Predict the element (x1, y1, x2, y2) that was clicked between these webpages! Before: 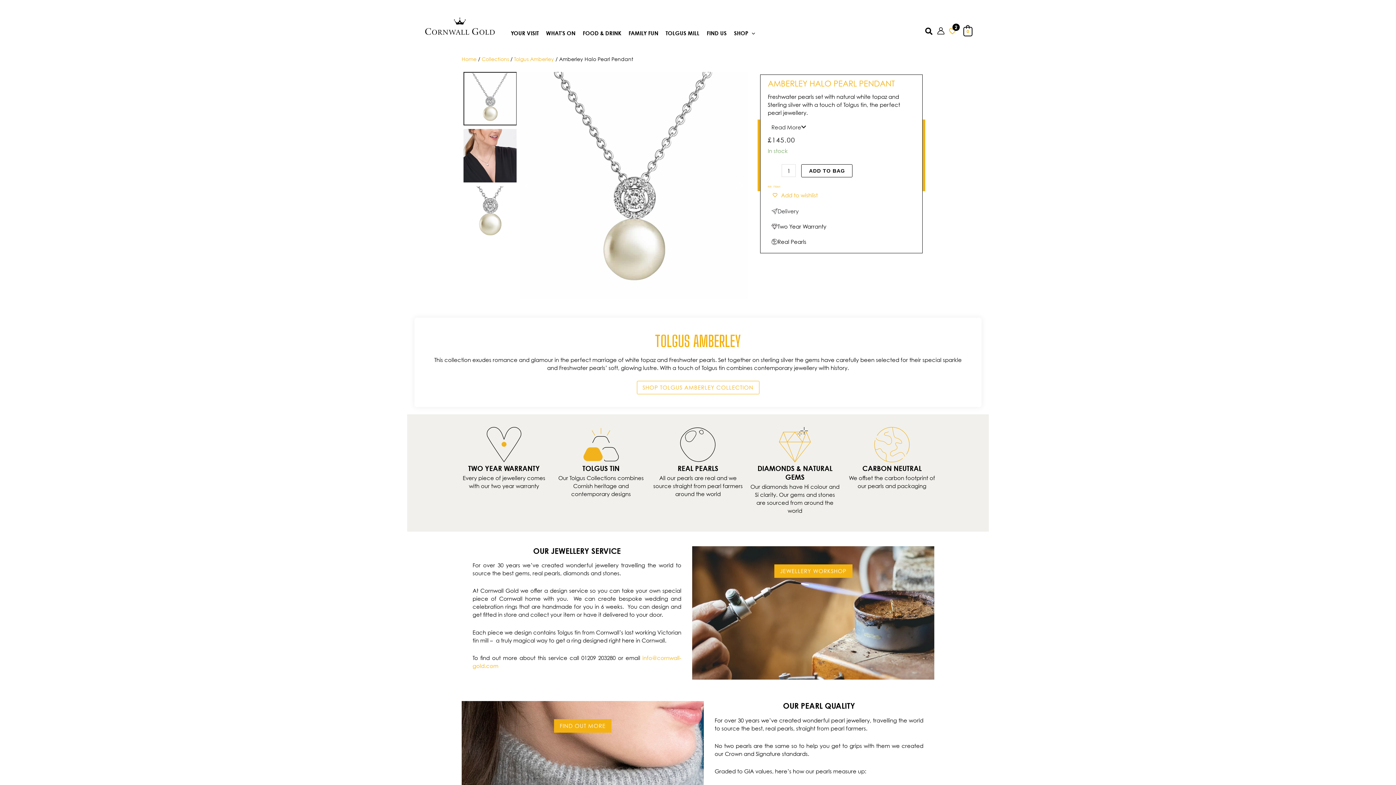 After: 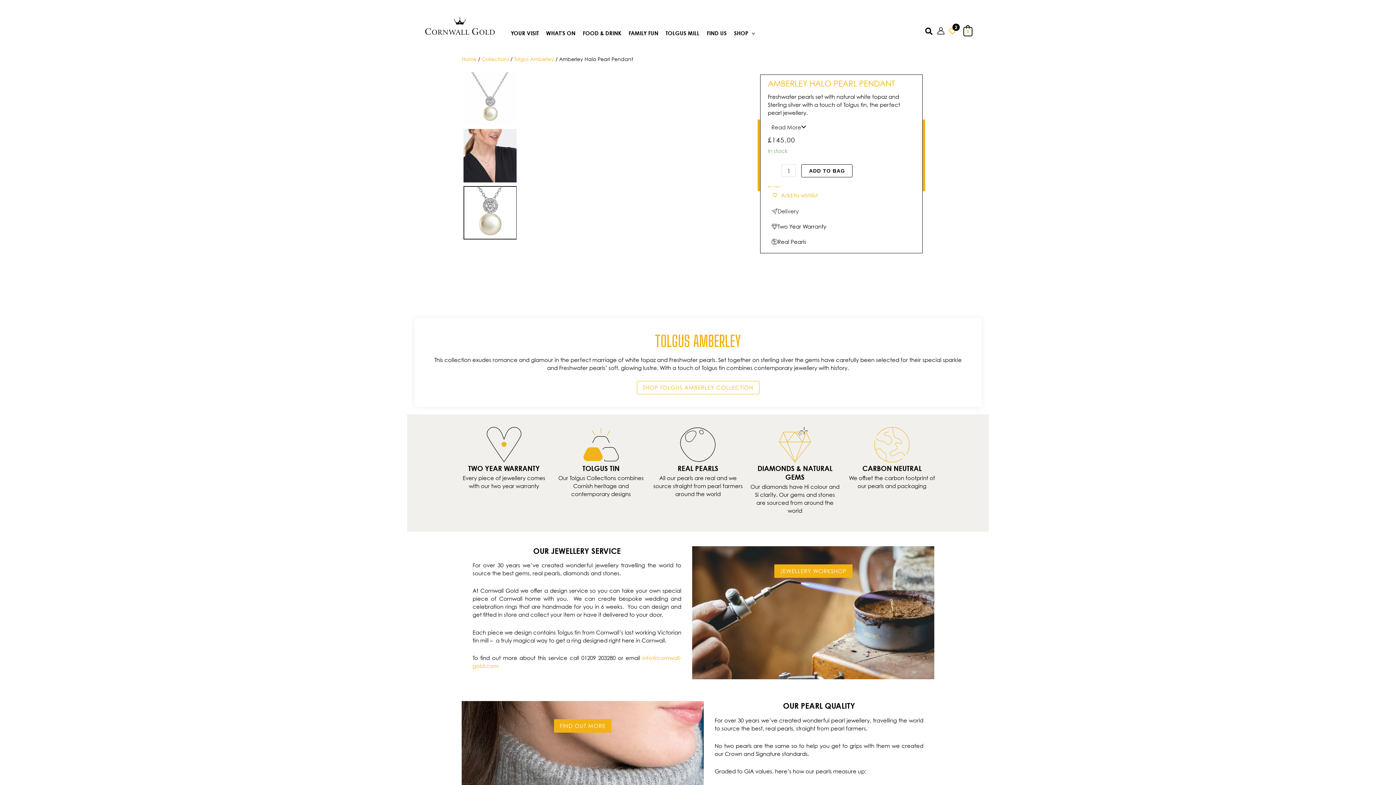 Action: bbox: (520, 119, 535, 251)